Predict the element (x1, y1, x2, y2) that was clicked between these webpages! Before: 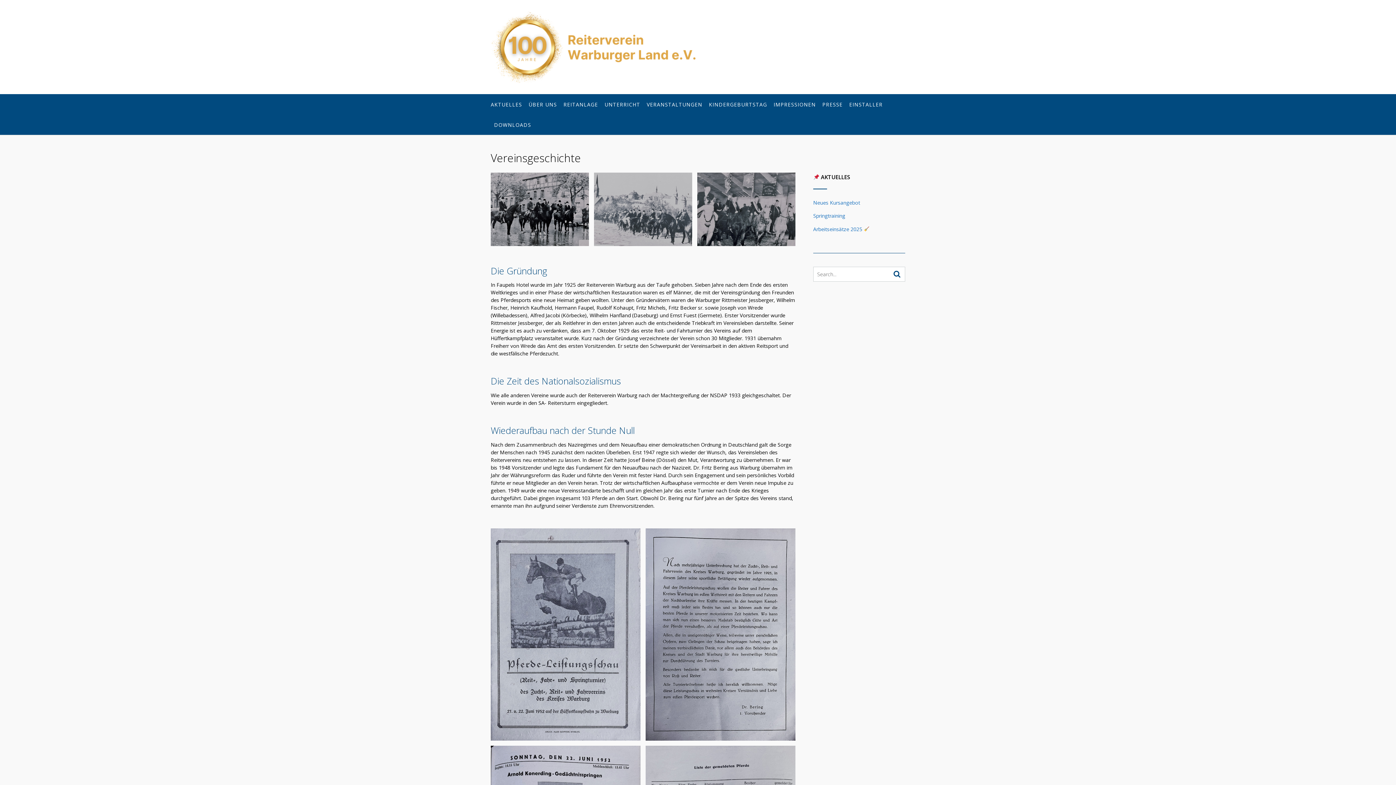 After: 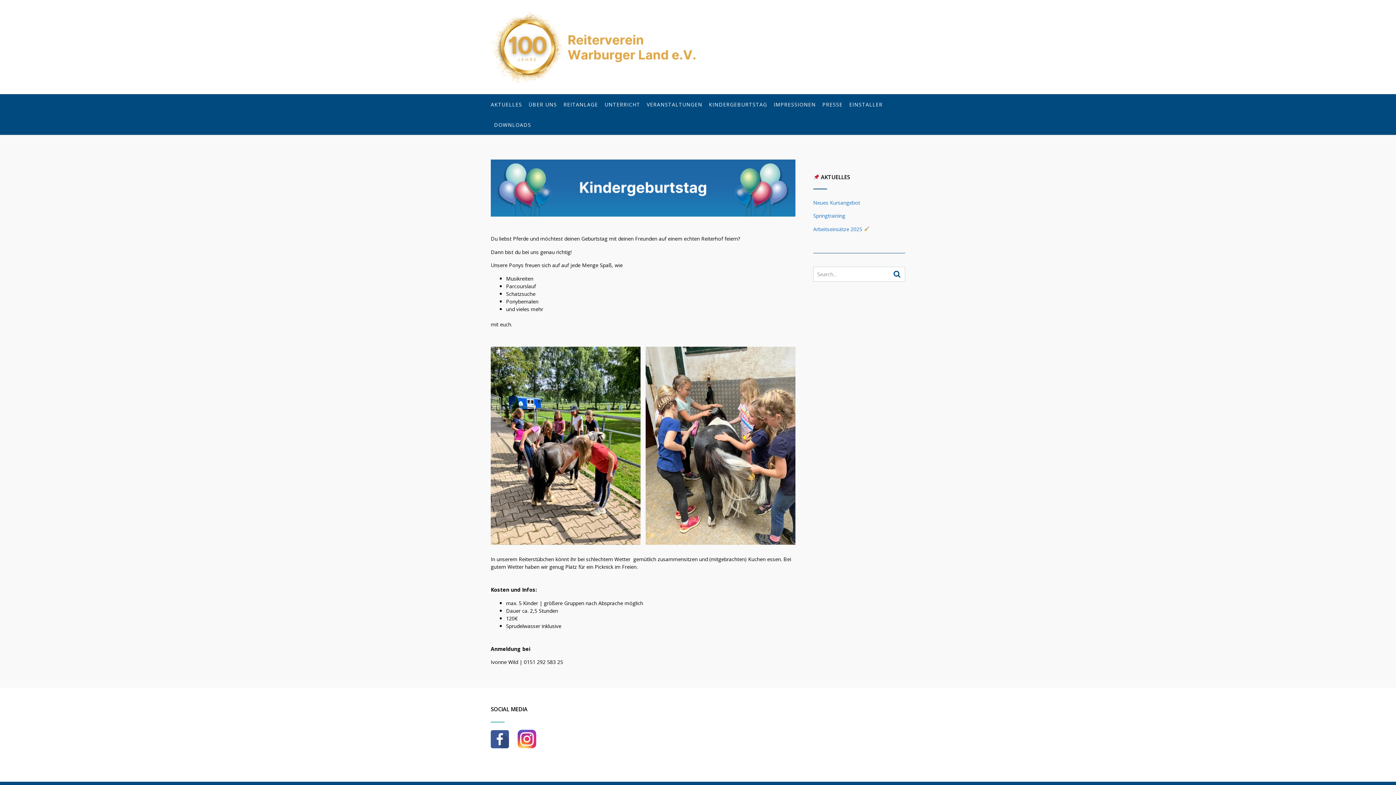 Action: label: KINDERGEBURTSTAG bbox: (709, 100, 767, 108)